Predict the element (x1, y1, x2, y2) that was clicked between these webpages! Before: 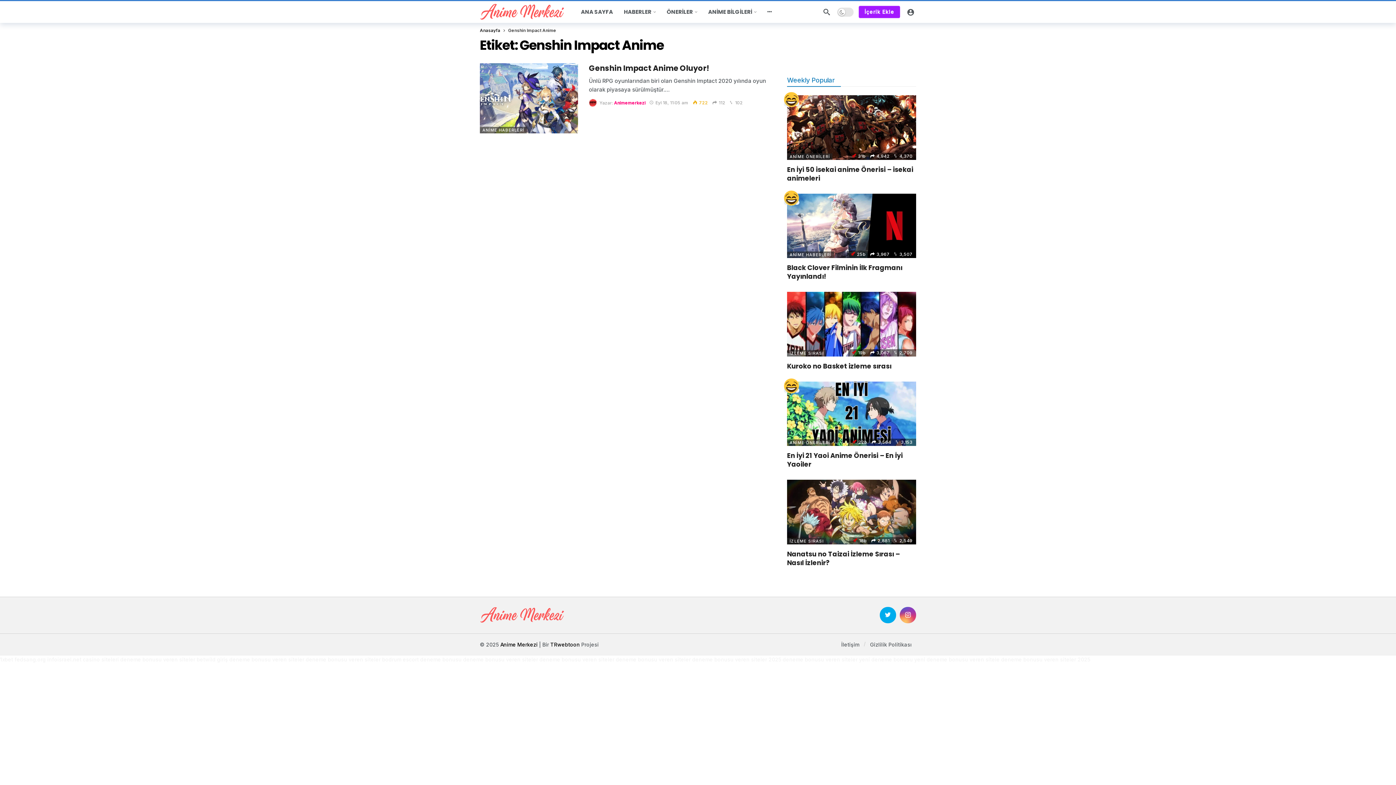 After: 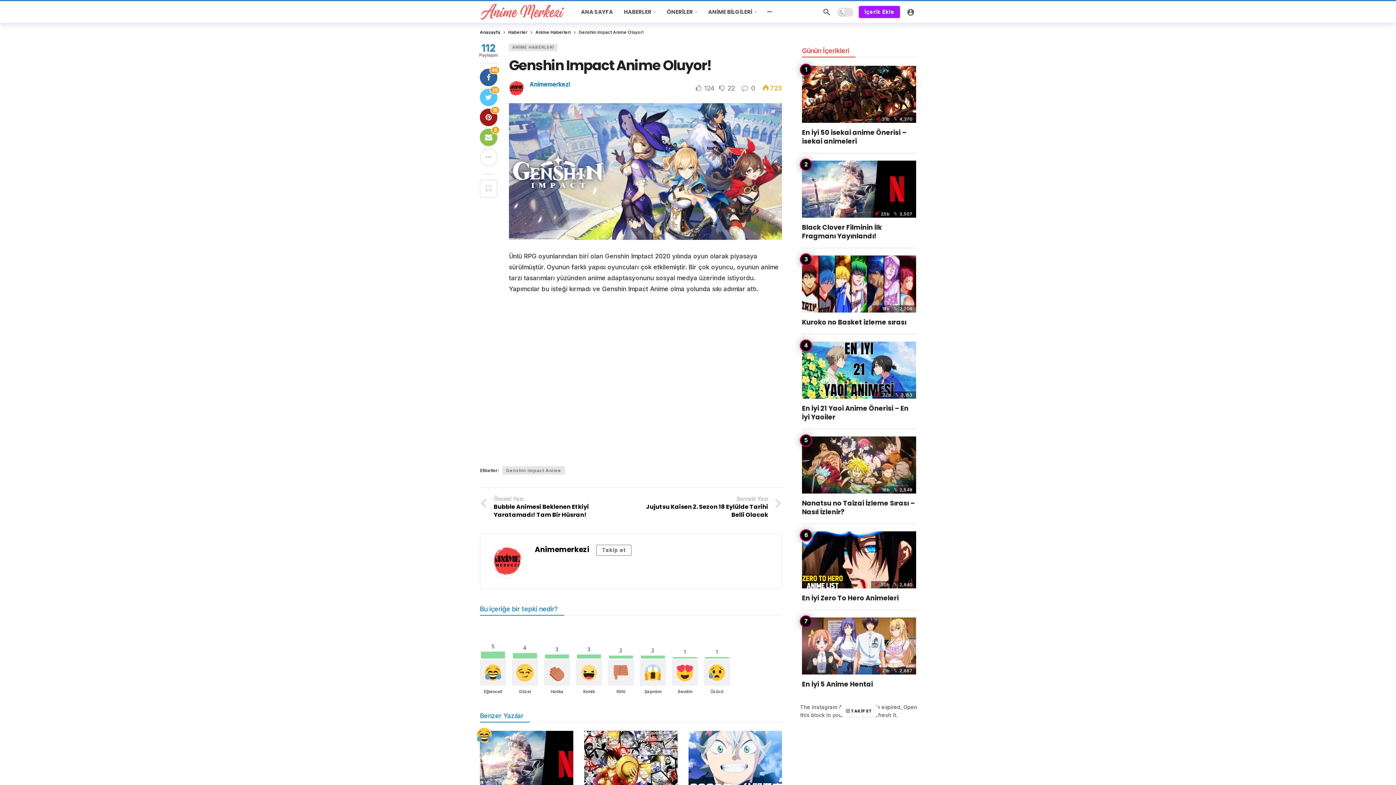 Action: label: Eyl 18, 11:05 am bbox: (649, 100, 688, 105)